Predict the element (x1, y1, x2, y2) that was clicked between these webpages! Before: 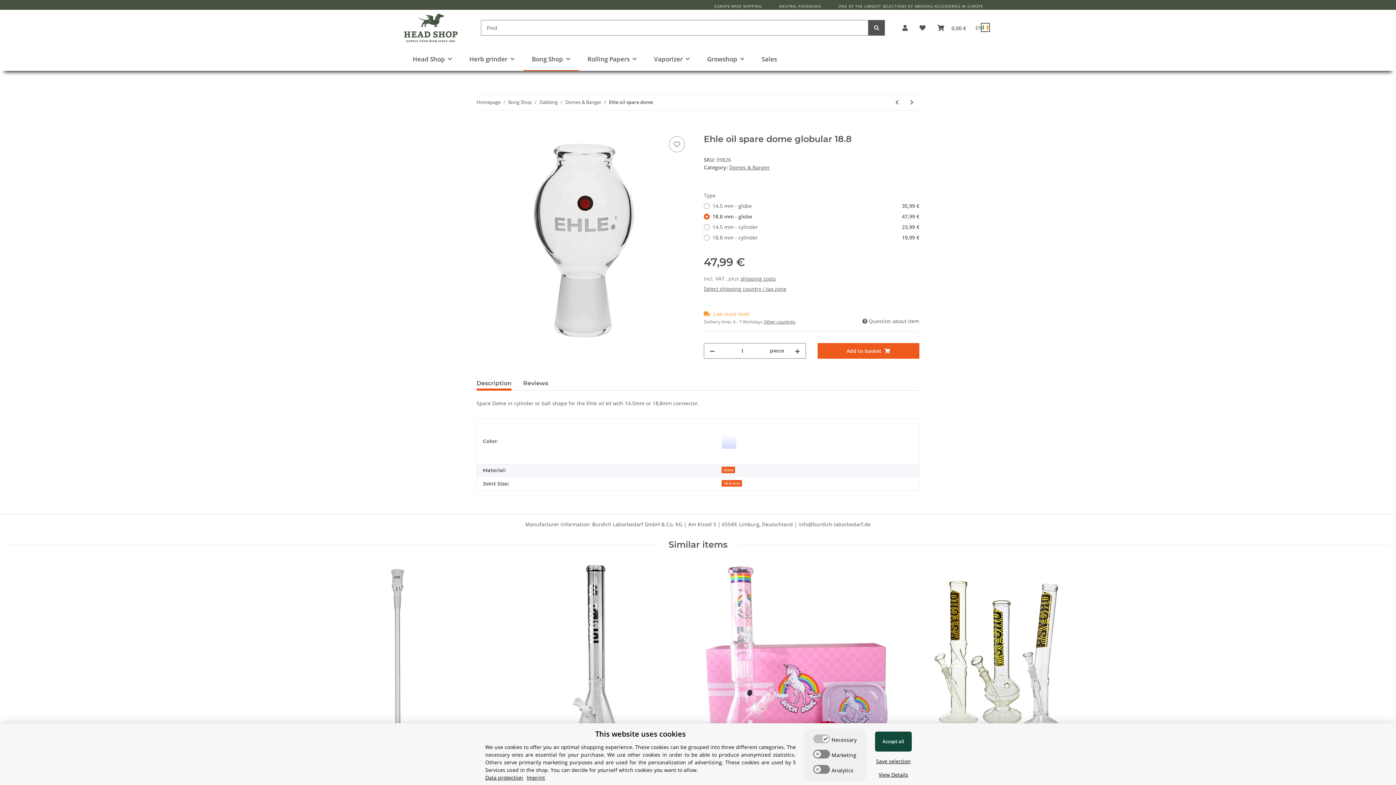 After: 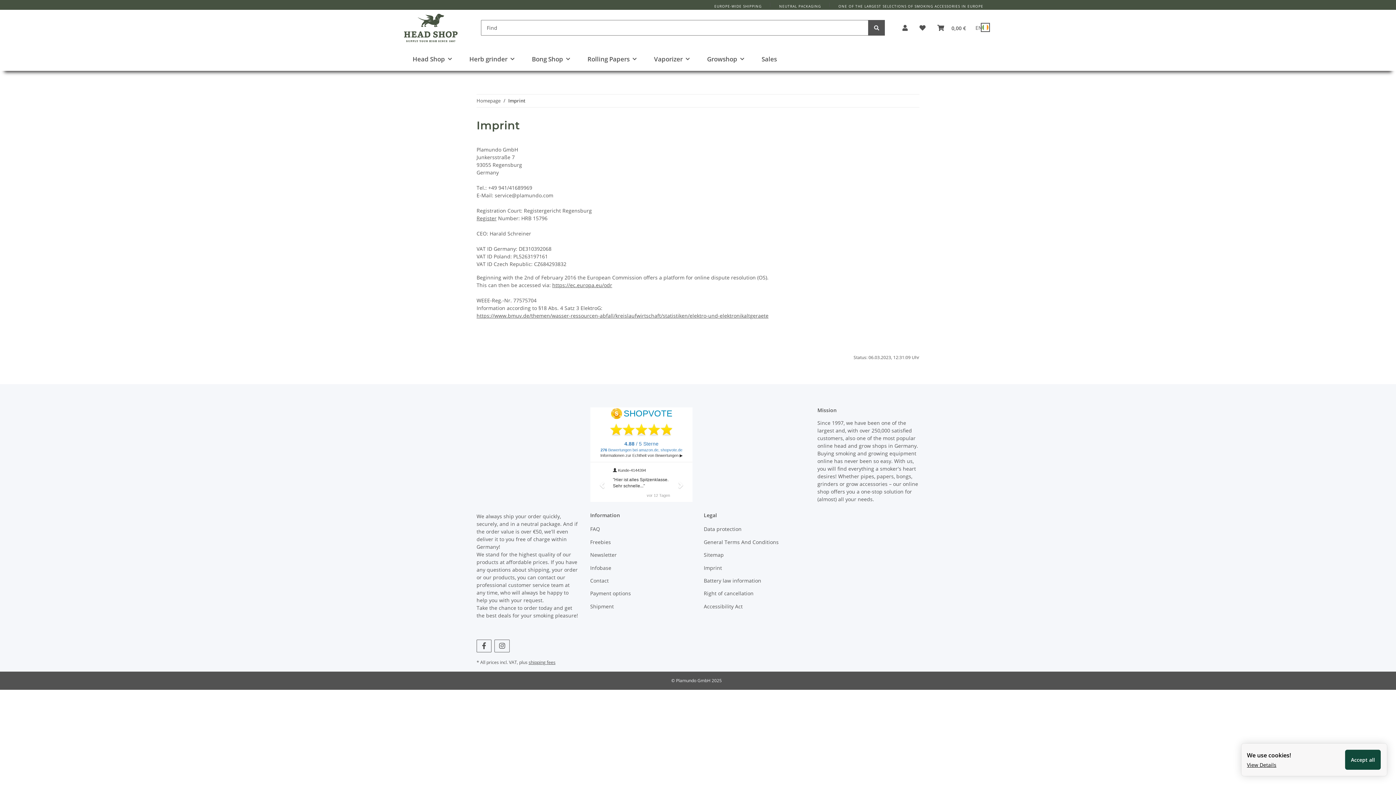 Action: label: Imprint bbox: (526, 774, 545, 781)